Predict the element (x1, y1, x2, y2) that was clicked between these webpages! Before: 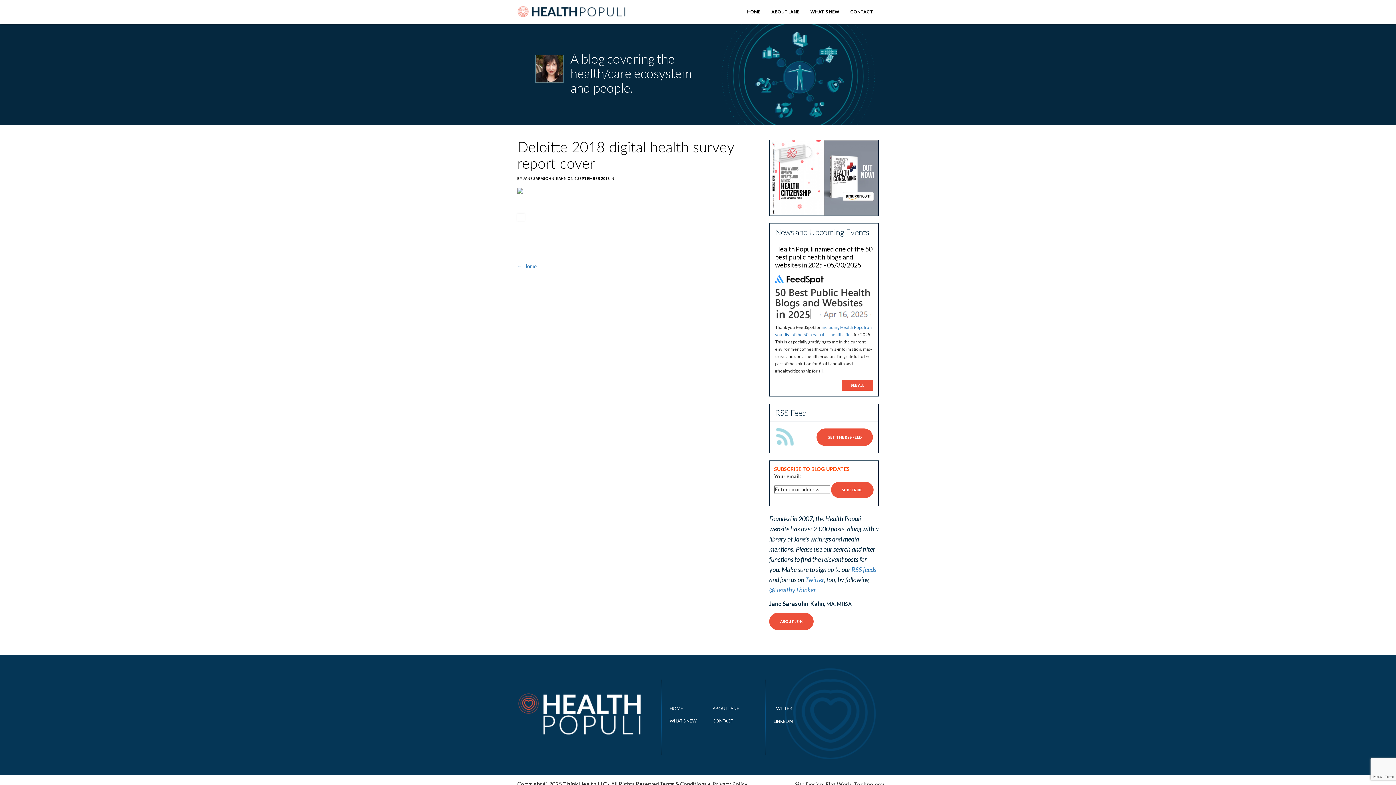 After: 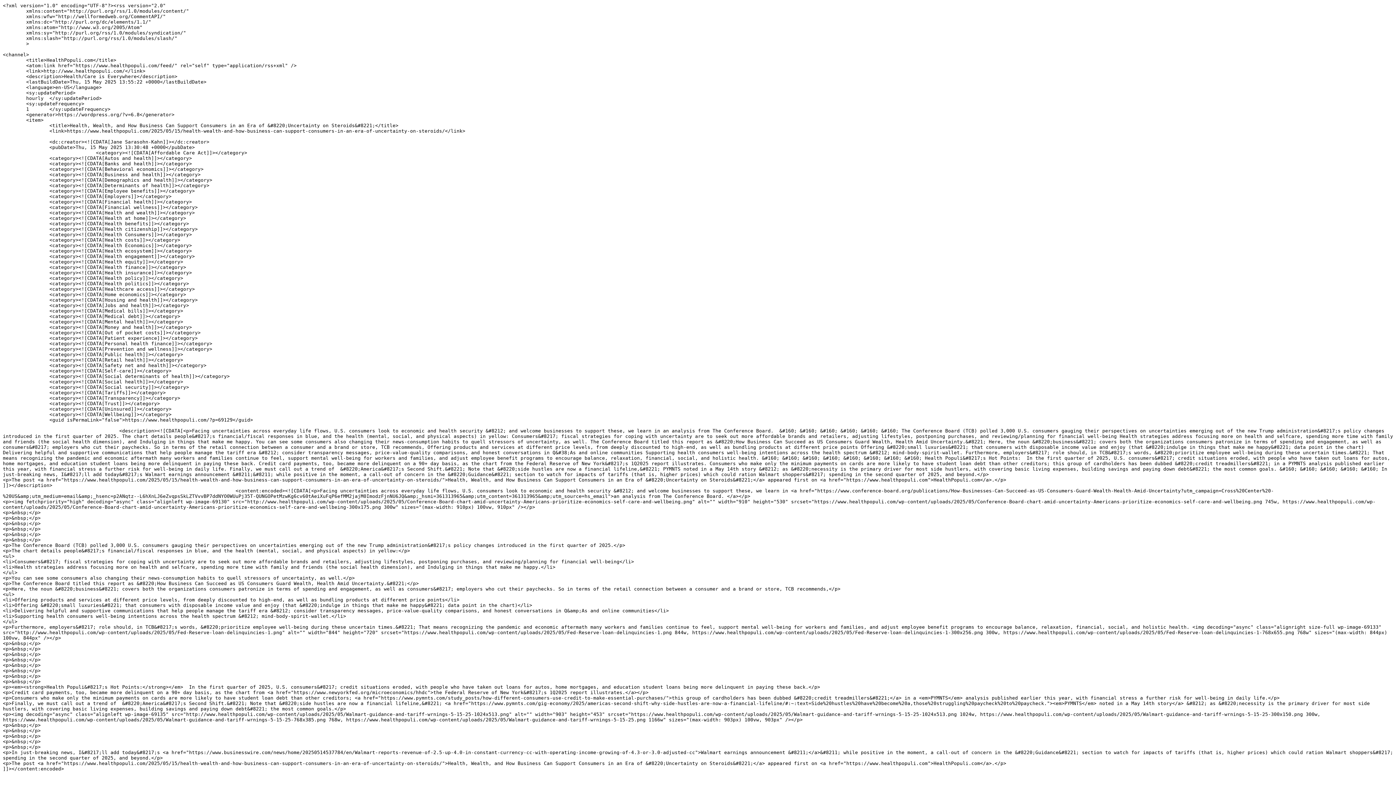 Action: bbox: (851, 565, 876, 573) label: RSS feeds